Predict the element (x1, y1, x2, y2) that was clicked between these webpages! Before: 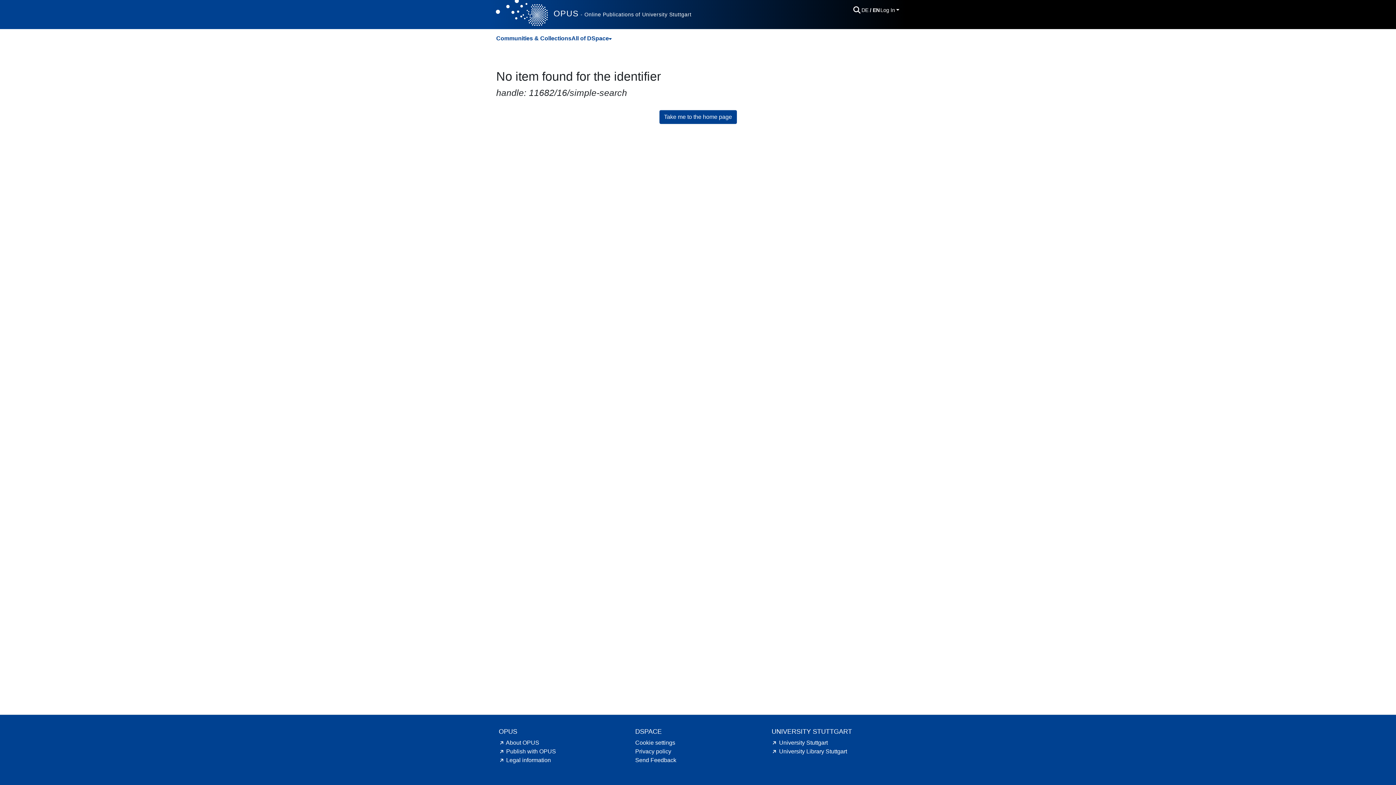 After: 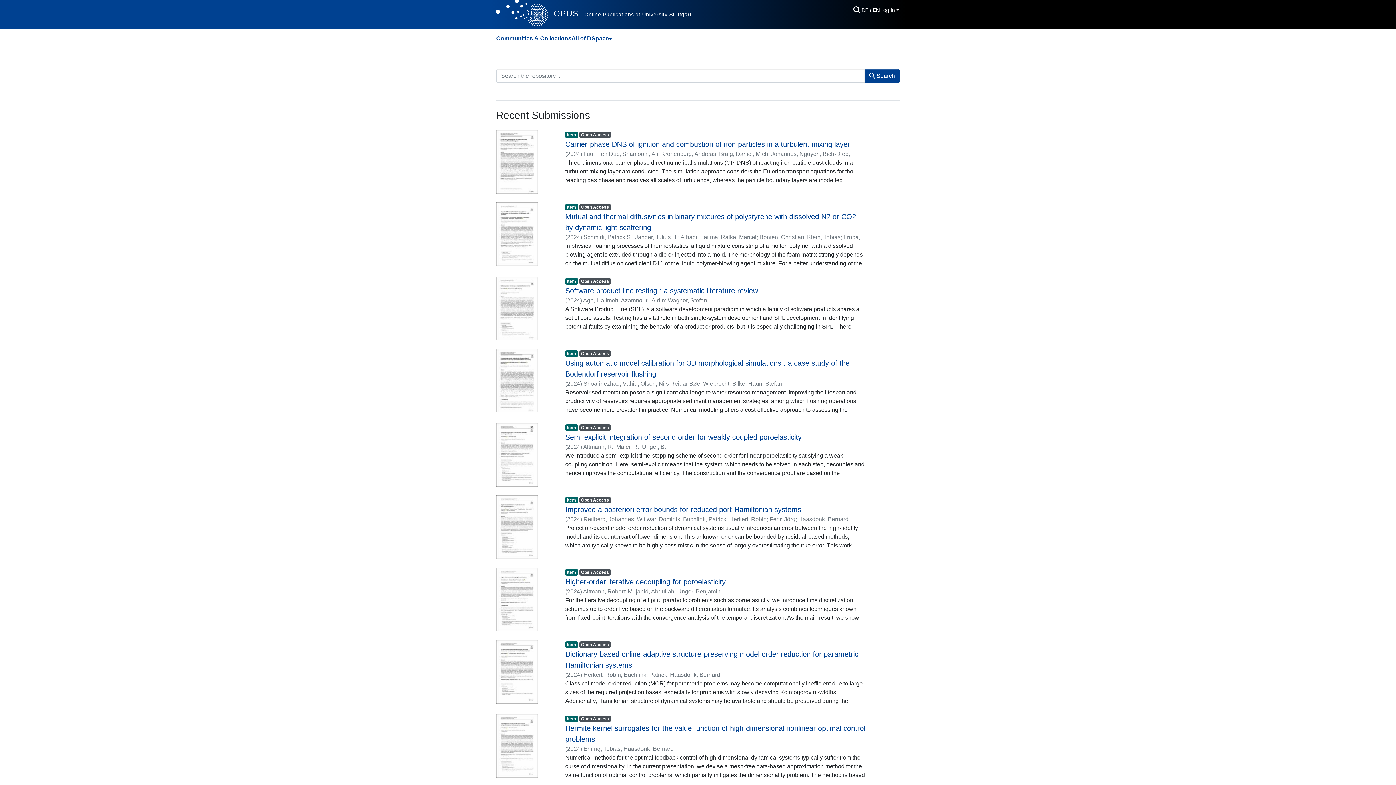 Action: bbox: (496, 0, 547, 27) label: Home